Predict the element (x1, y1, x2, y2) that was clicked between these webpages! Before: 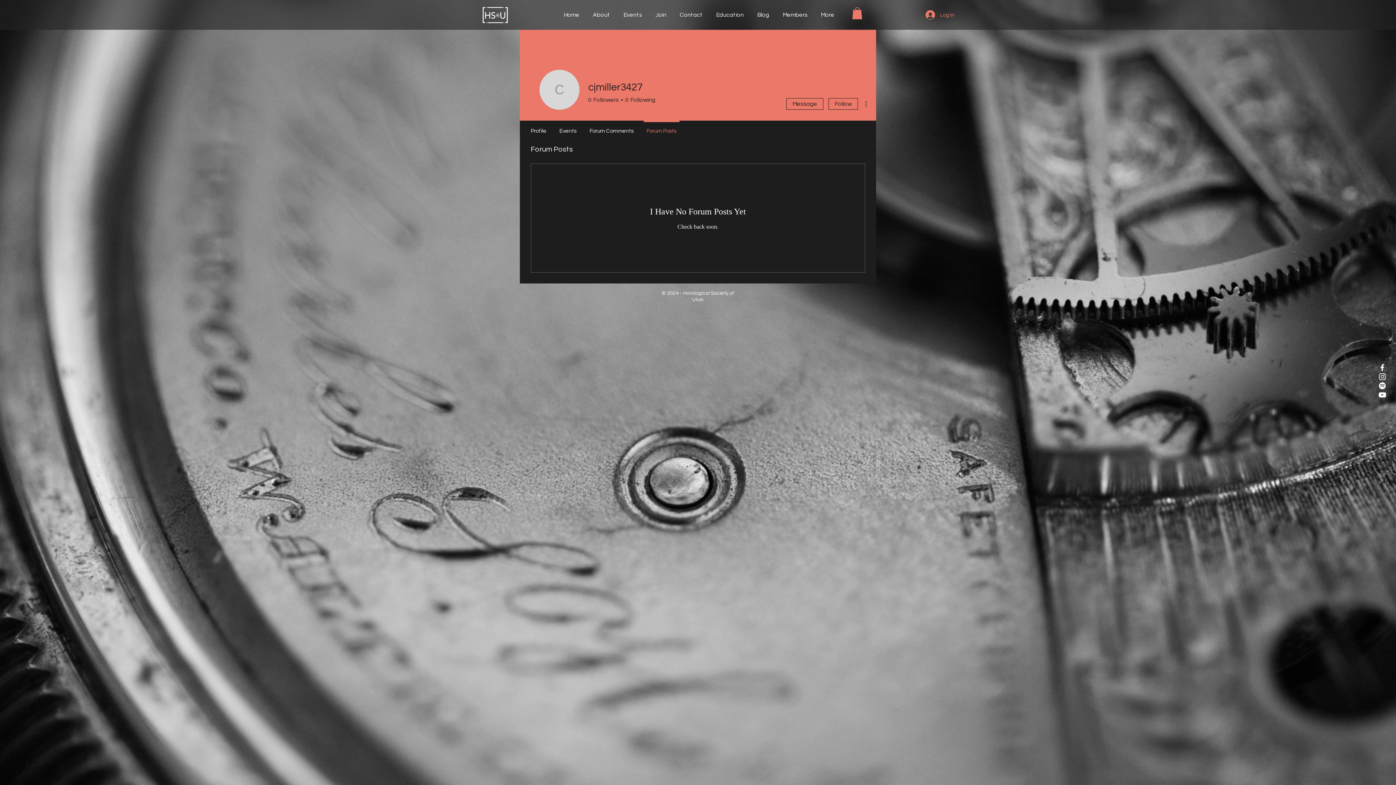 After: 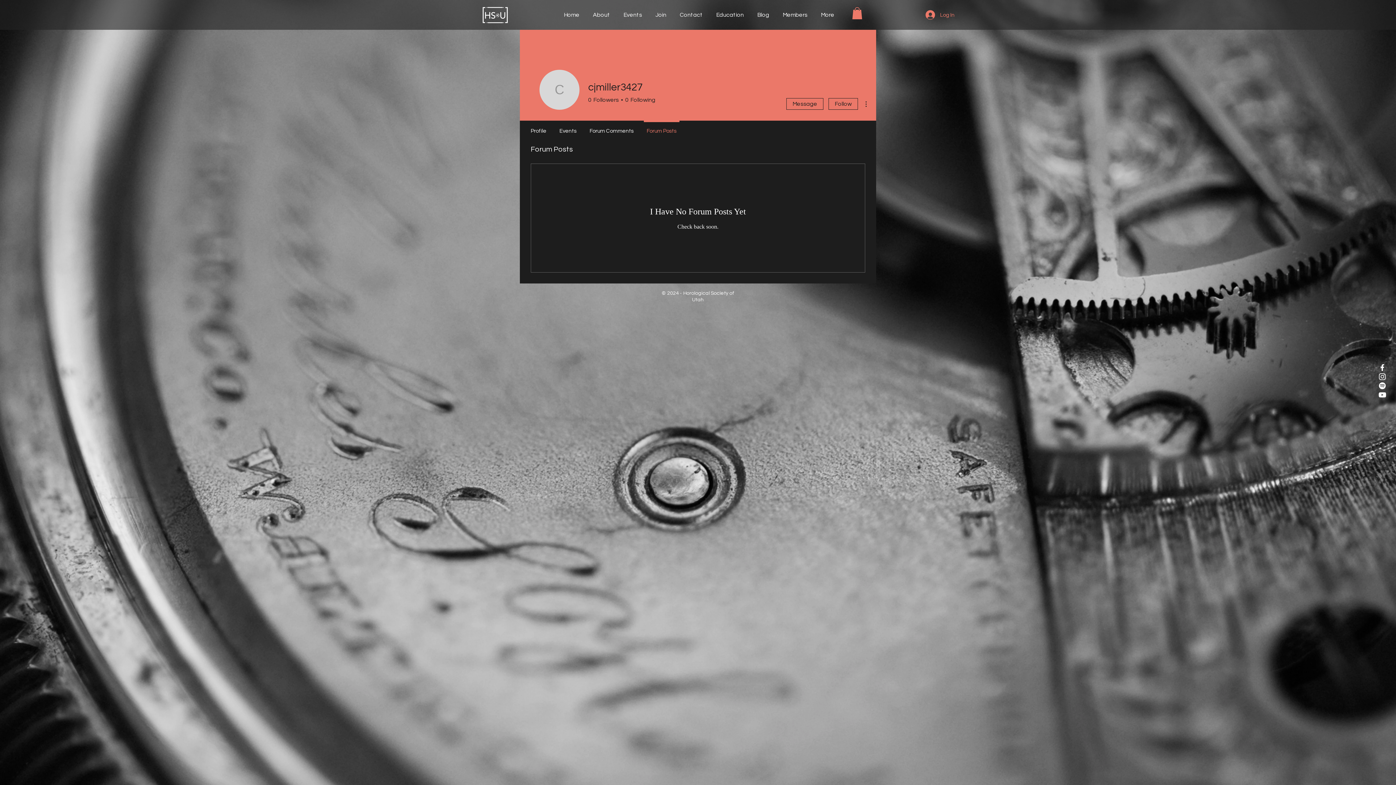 Action: bbox: (640, 120, 683, 135) label: Forum Posts